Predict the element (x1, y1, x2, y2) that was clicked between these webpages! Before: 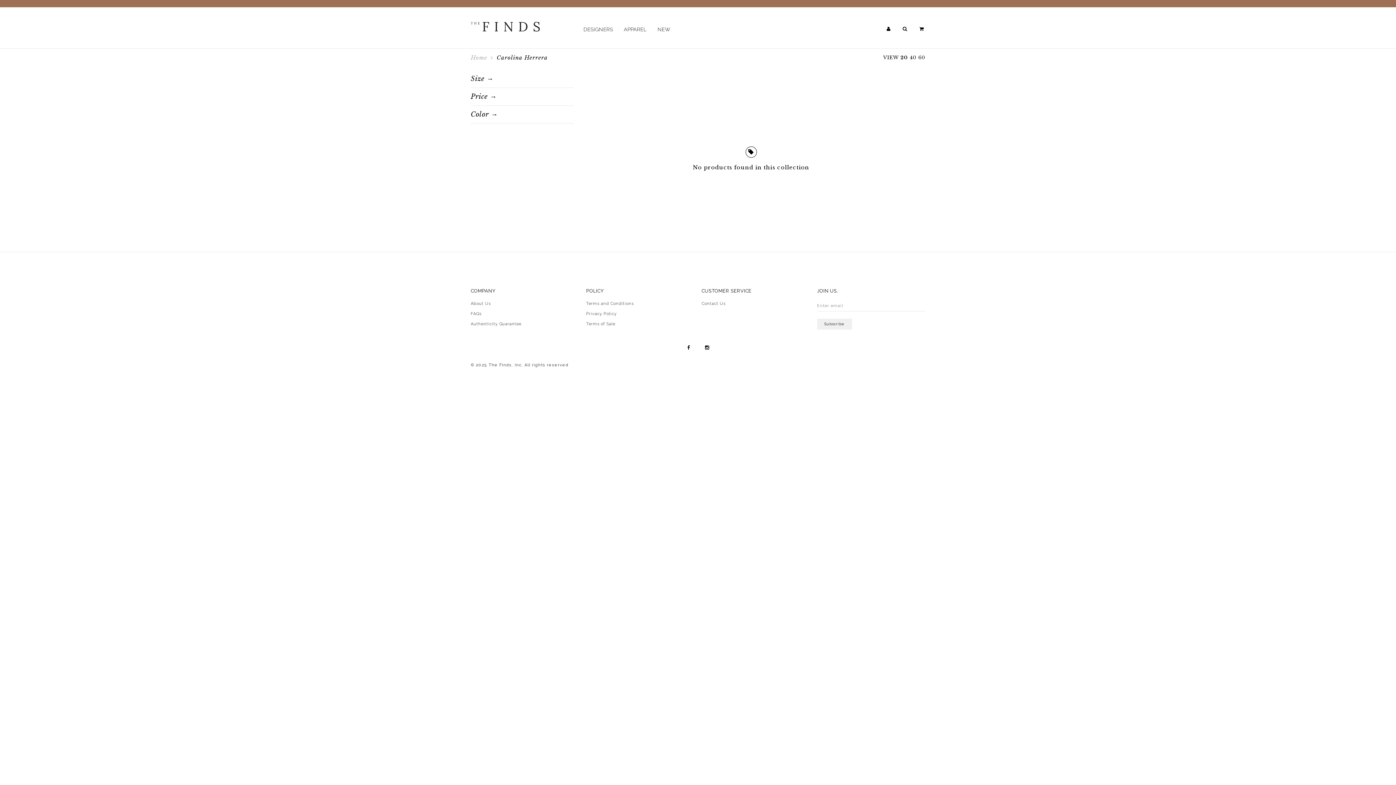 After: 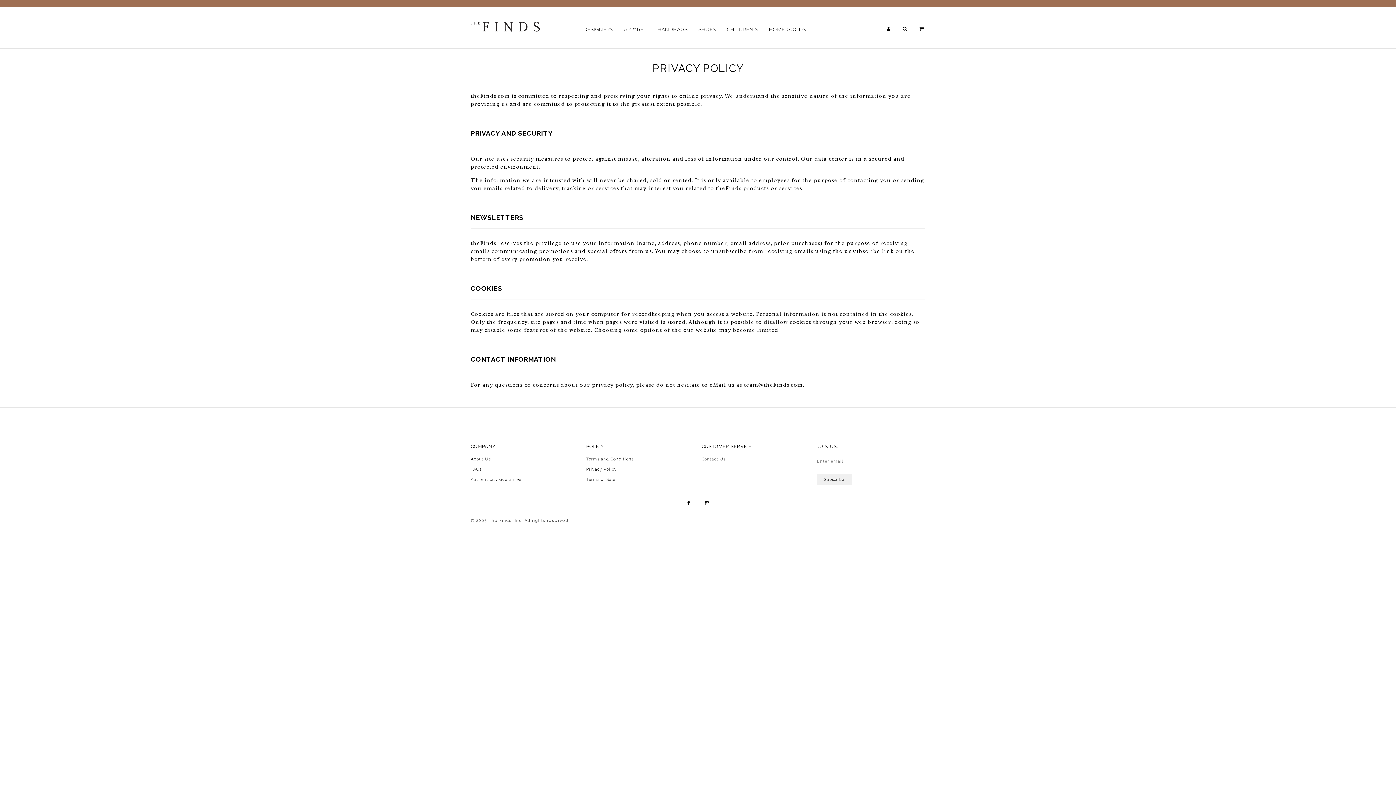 Action: bbox: (586, 311, 617, 316) label: Privacy Policy